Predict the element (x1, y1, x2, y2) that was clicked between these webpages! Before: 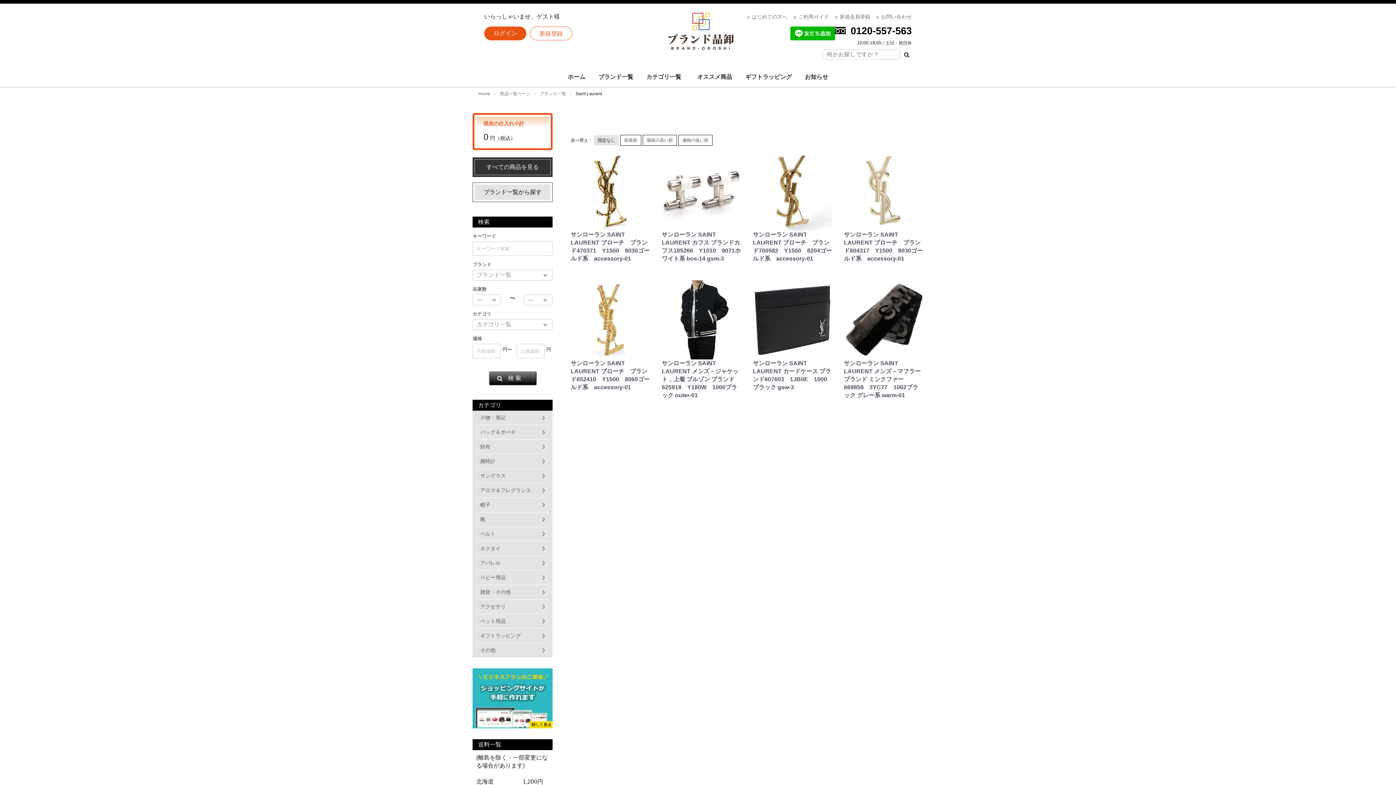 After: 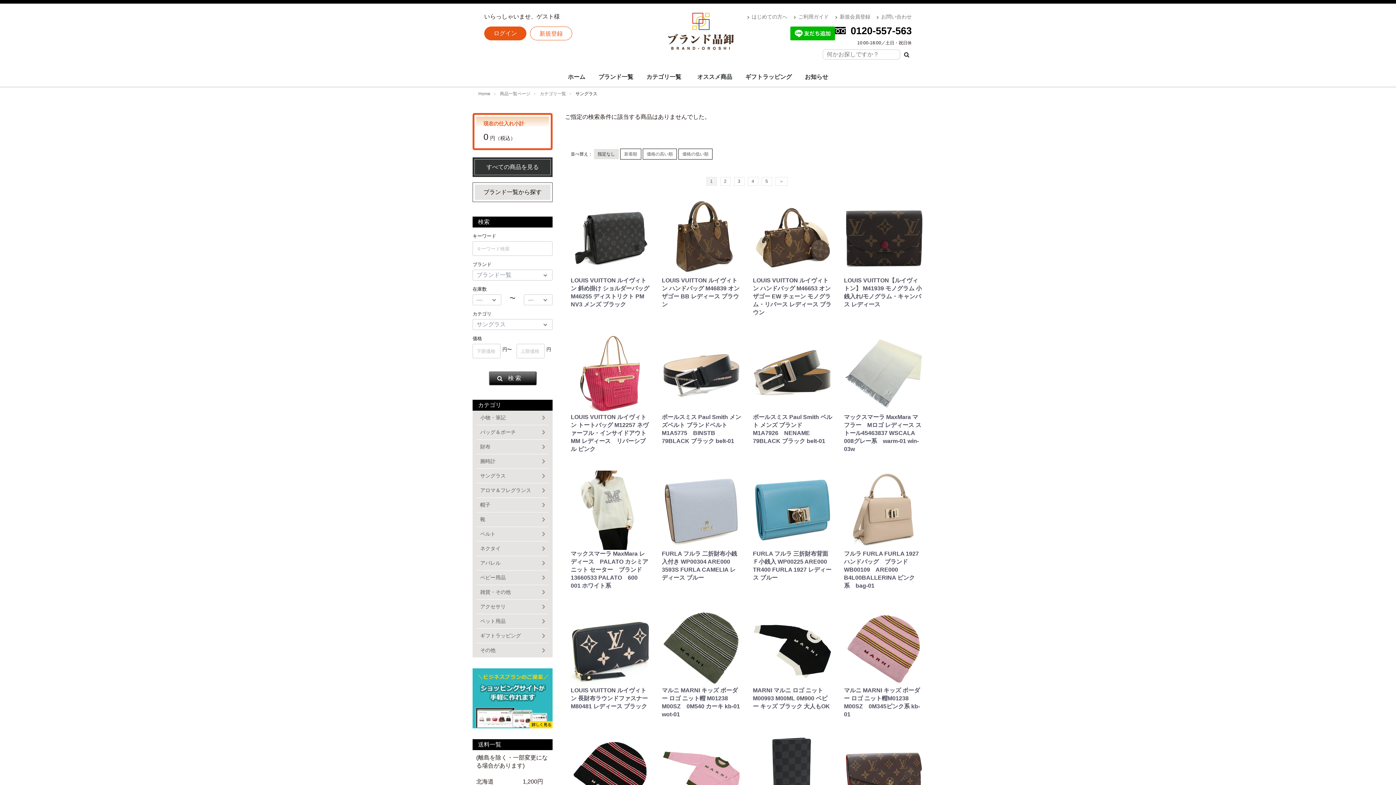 Action: bbox: (476, 469, 548, 483) label: サングラス